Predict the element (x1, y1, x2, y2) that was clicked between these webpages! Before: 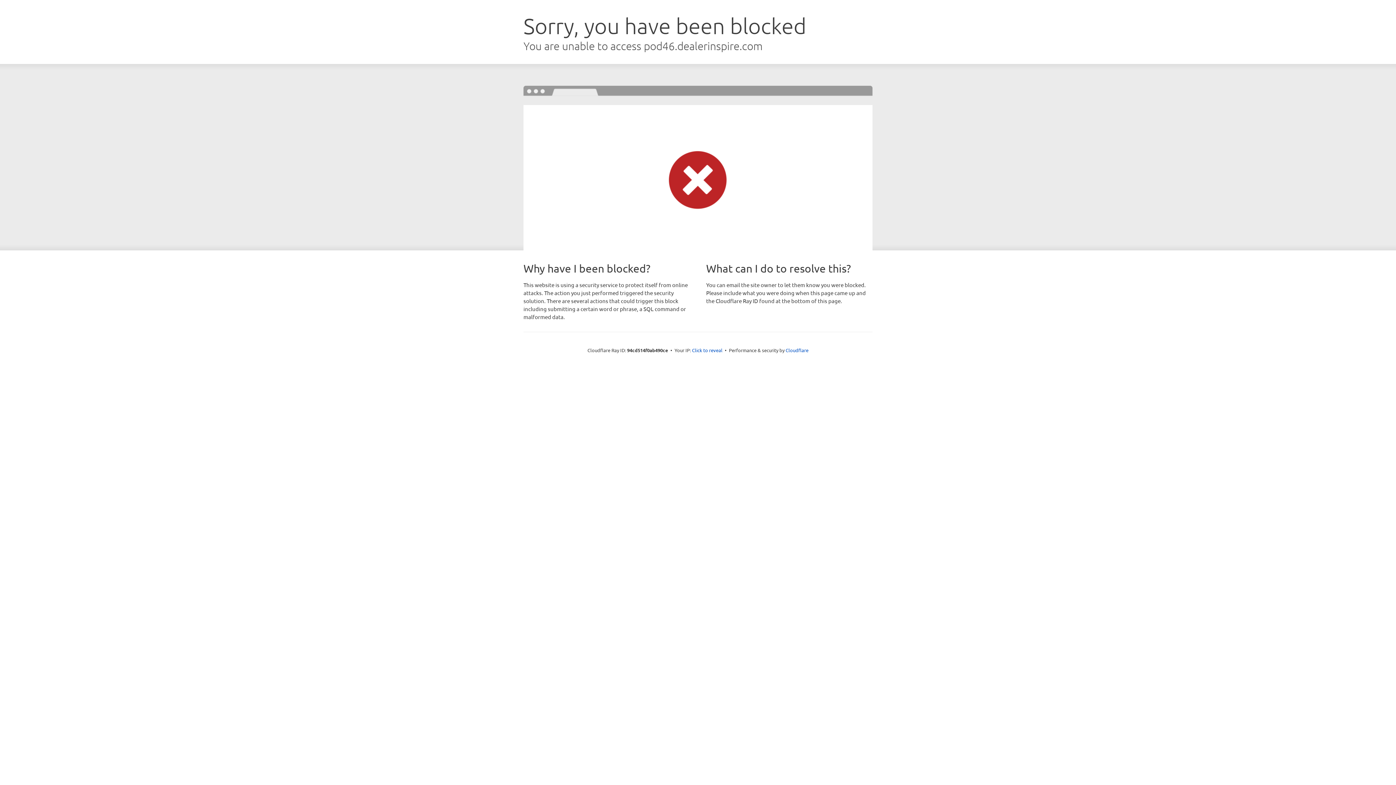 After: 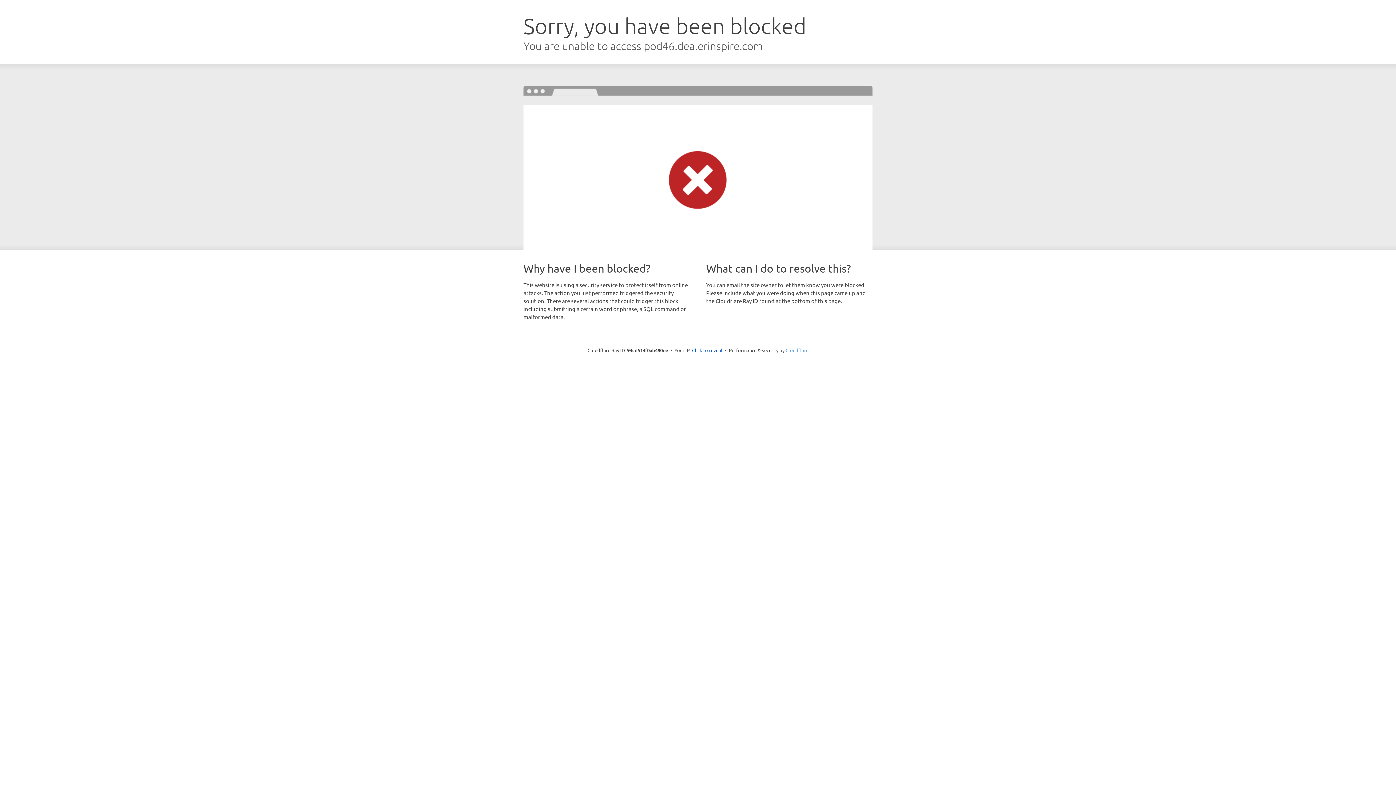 Action: bbox: (785, 347, 808, 353) label: Cloudflare